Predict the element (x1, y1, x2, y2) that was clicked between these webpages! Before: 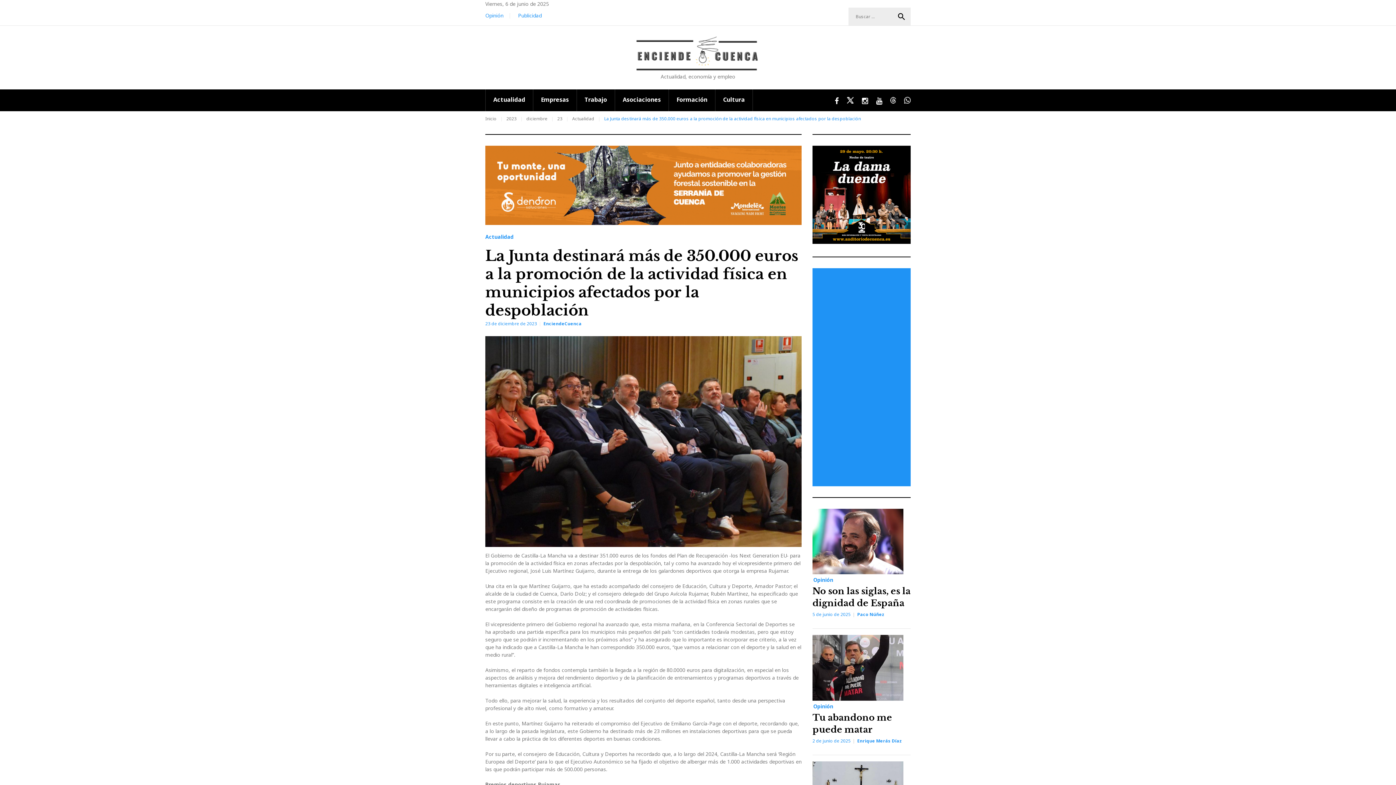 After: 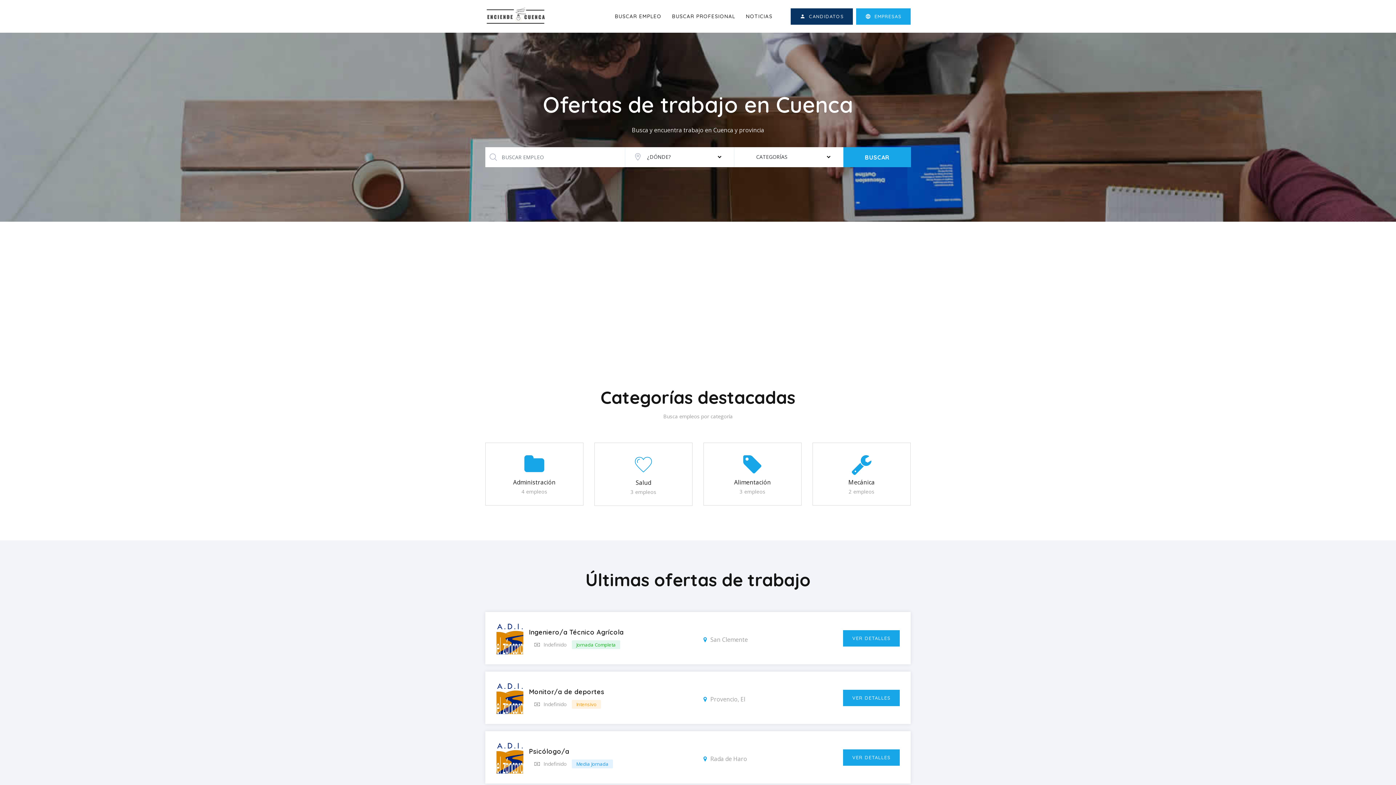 Action: bbox: (577, 89, 614, 111) label: Trabajo